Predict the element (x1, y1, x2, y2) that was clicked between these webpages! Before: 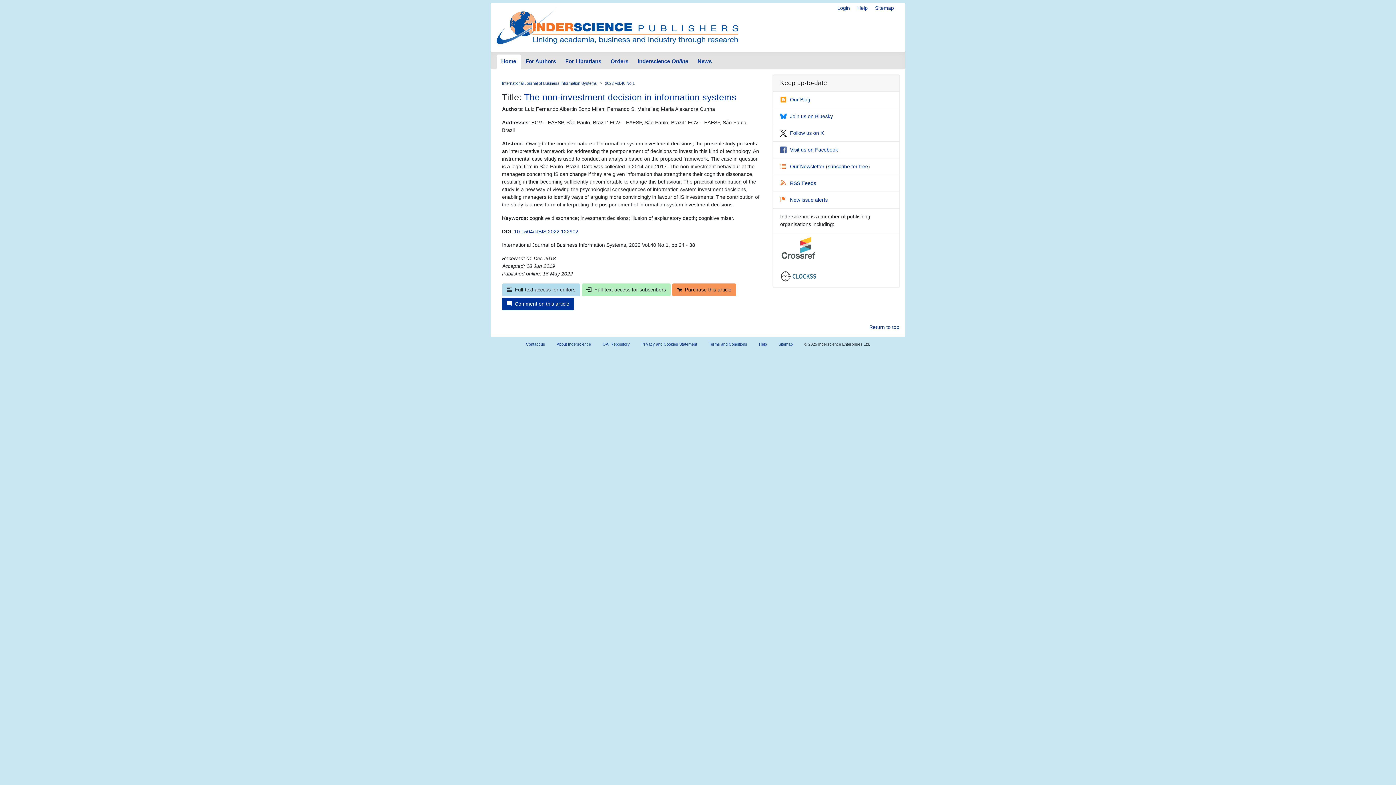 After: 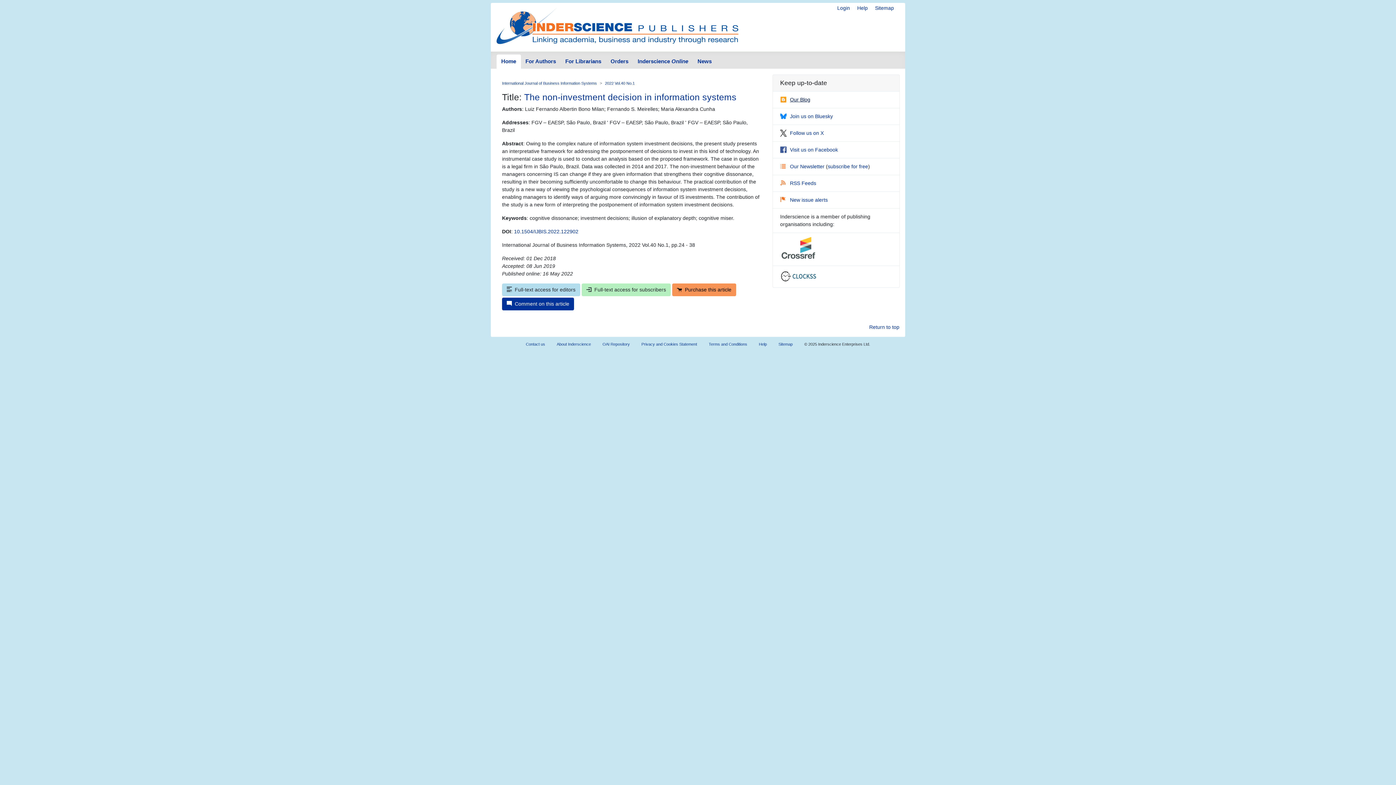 Action: label: Our Blog bbox: (780, 96, 810, 102)